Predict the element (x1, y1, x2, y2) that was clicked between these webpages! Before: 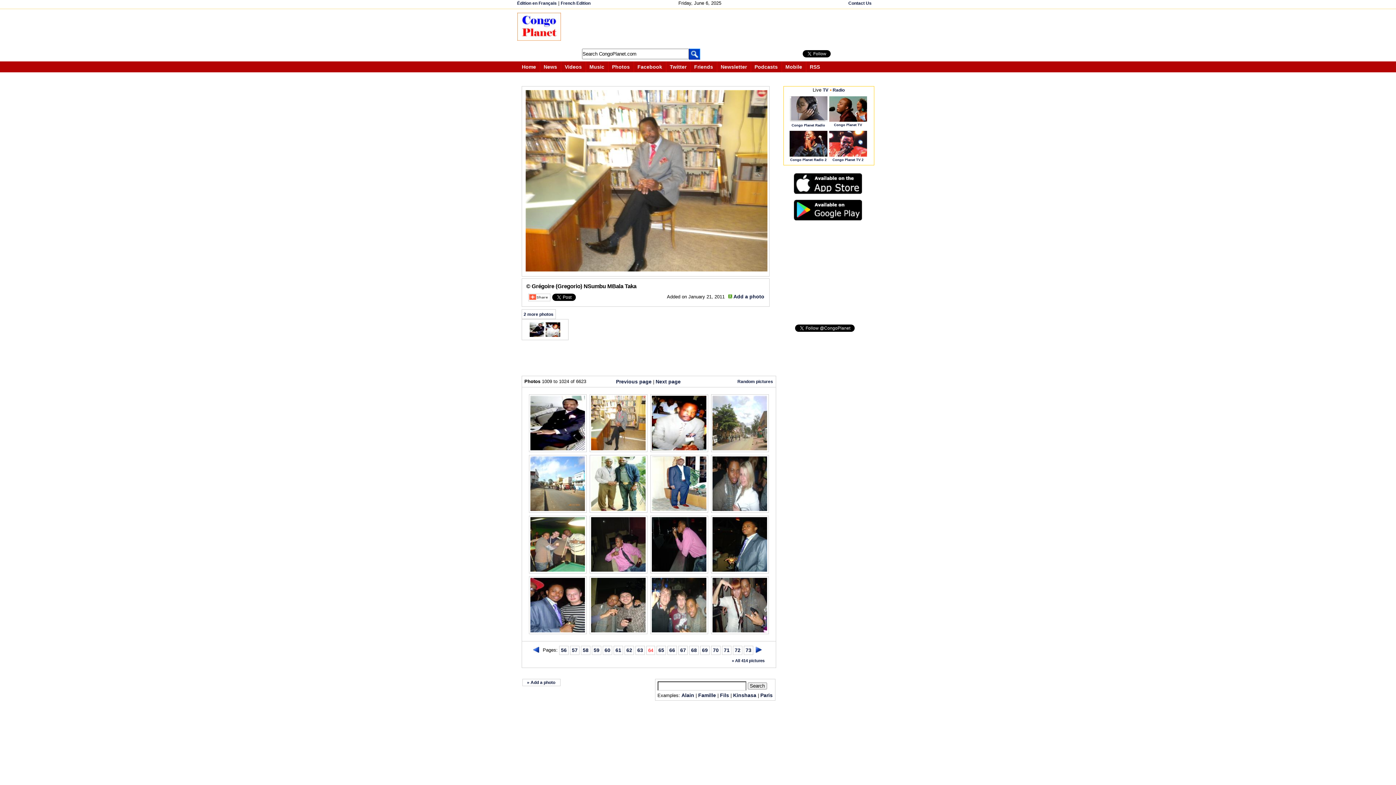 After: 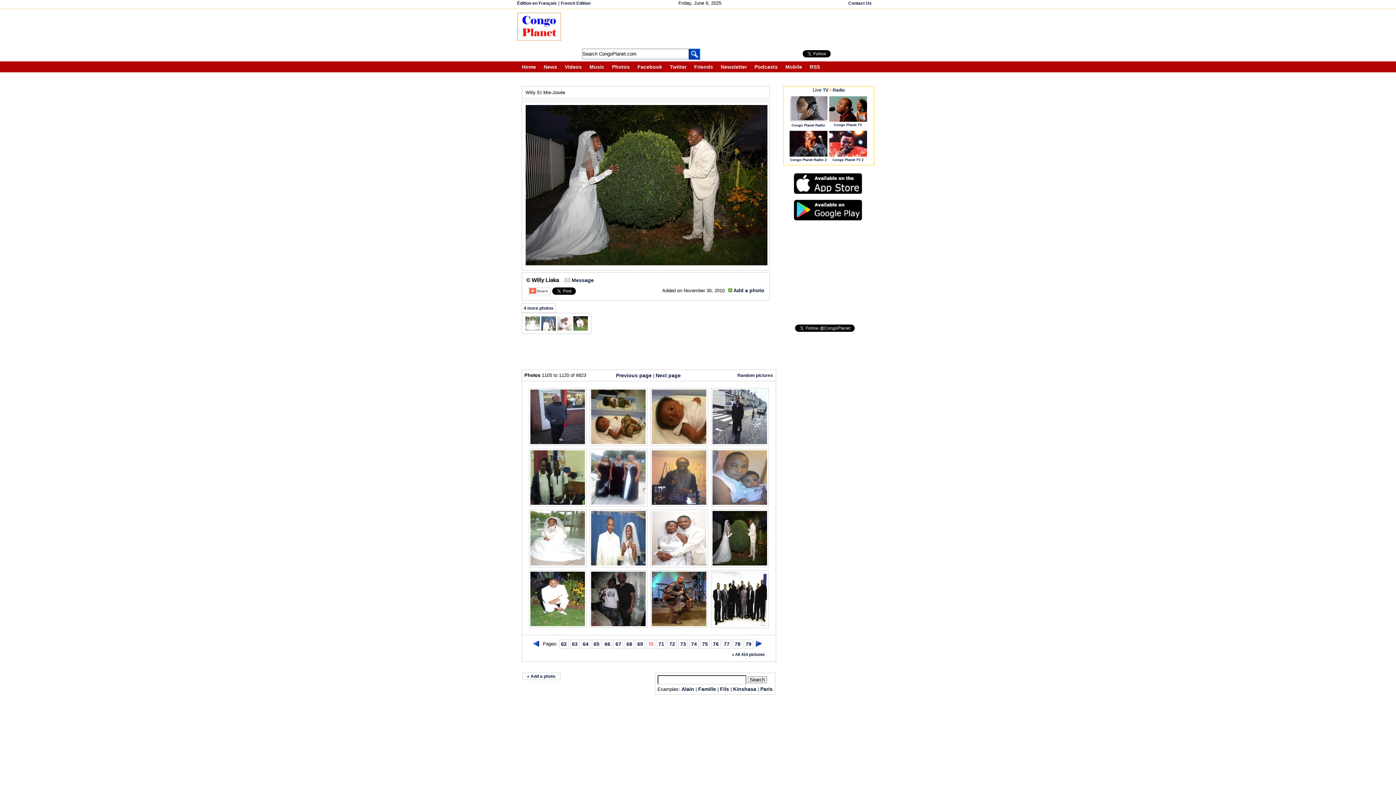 Action: bbox: (713, 647, 718, 653) label: 70